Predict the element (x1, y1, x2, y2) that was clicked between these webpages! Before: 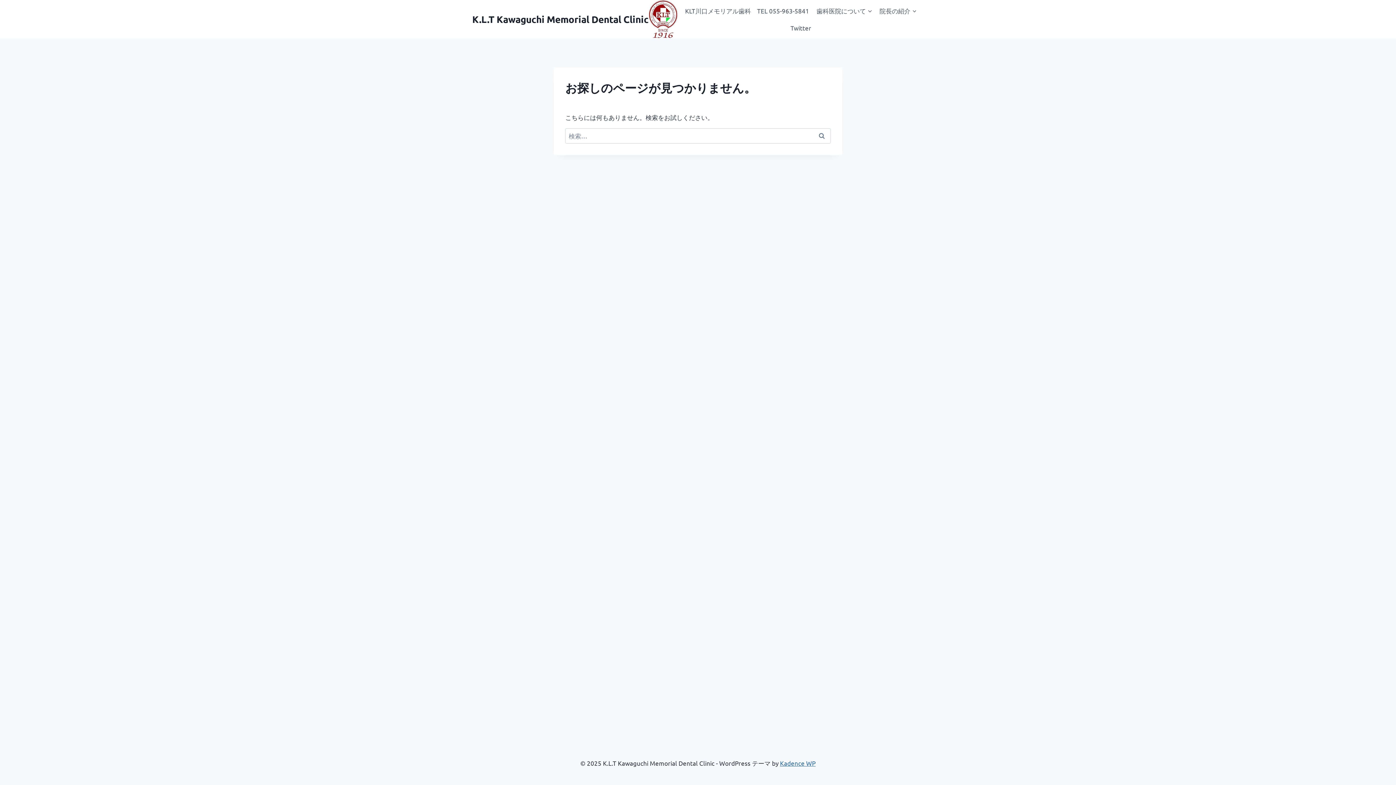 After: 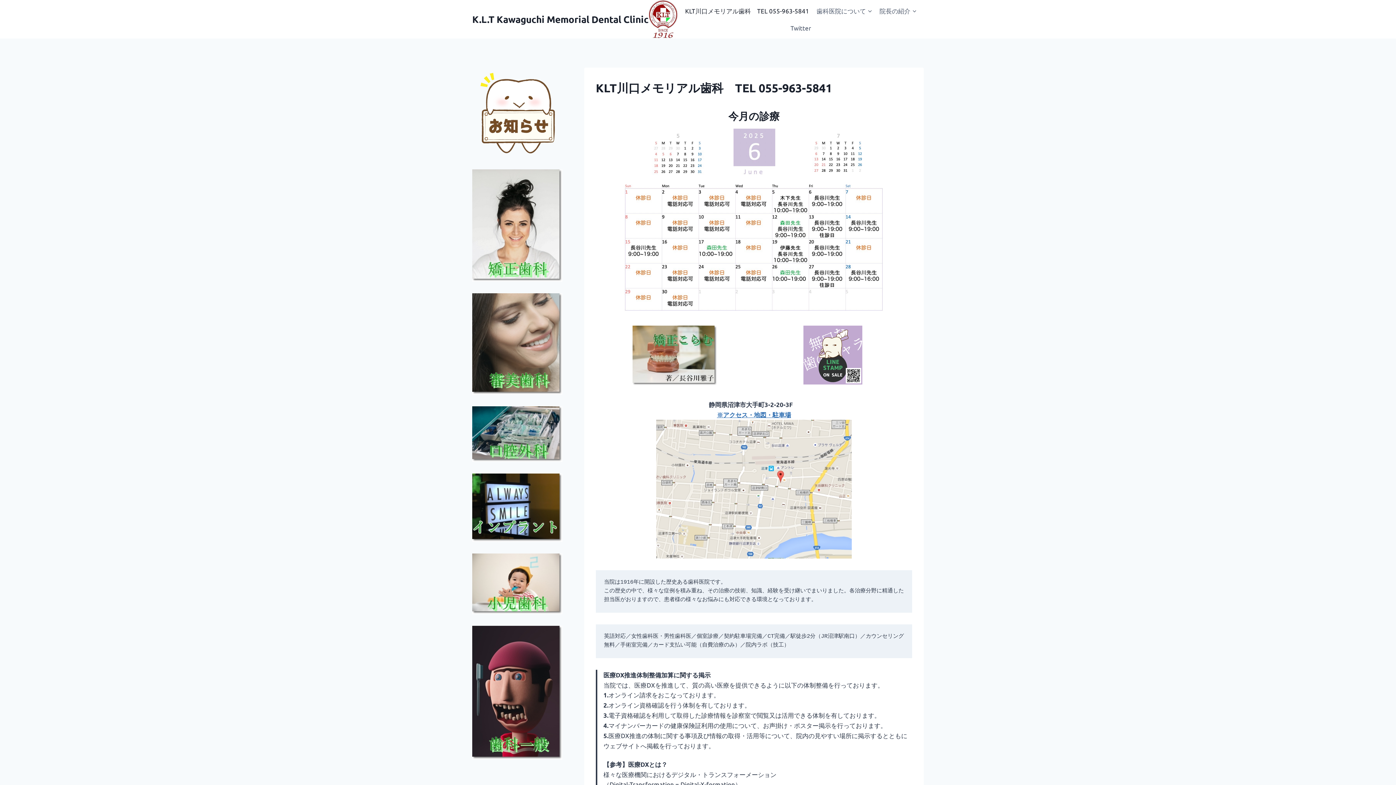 Action: label: KLT川口メモリアル歯科　TEL 055-963-5841 bbox: (681, 1, 813, 19)